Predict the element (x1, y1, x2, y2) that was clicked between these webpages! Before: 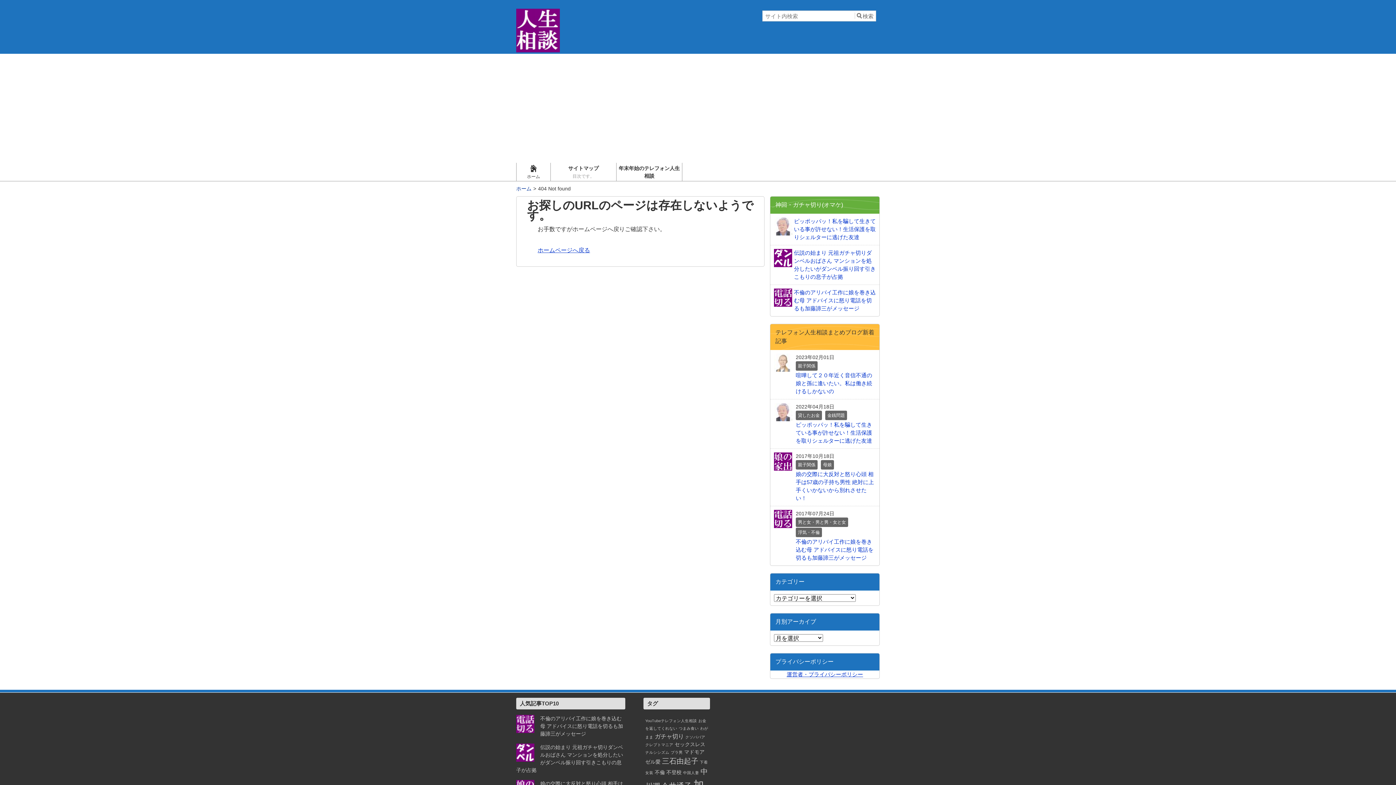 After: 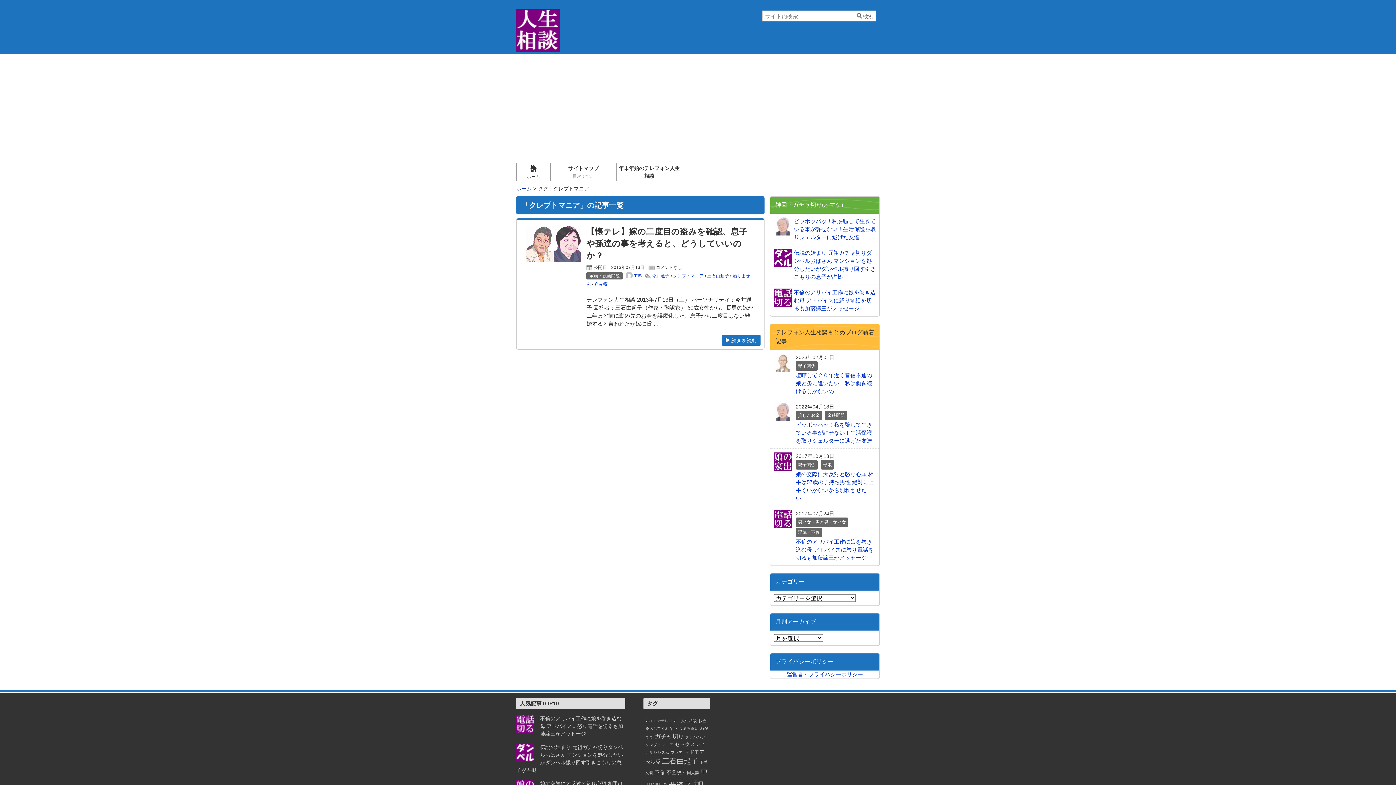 Action: label: クレプトマニア (1個の項目) bbox: (645, 742, 673, 747)